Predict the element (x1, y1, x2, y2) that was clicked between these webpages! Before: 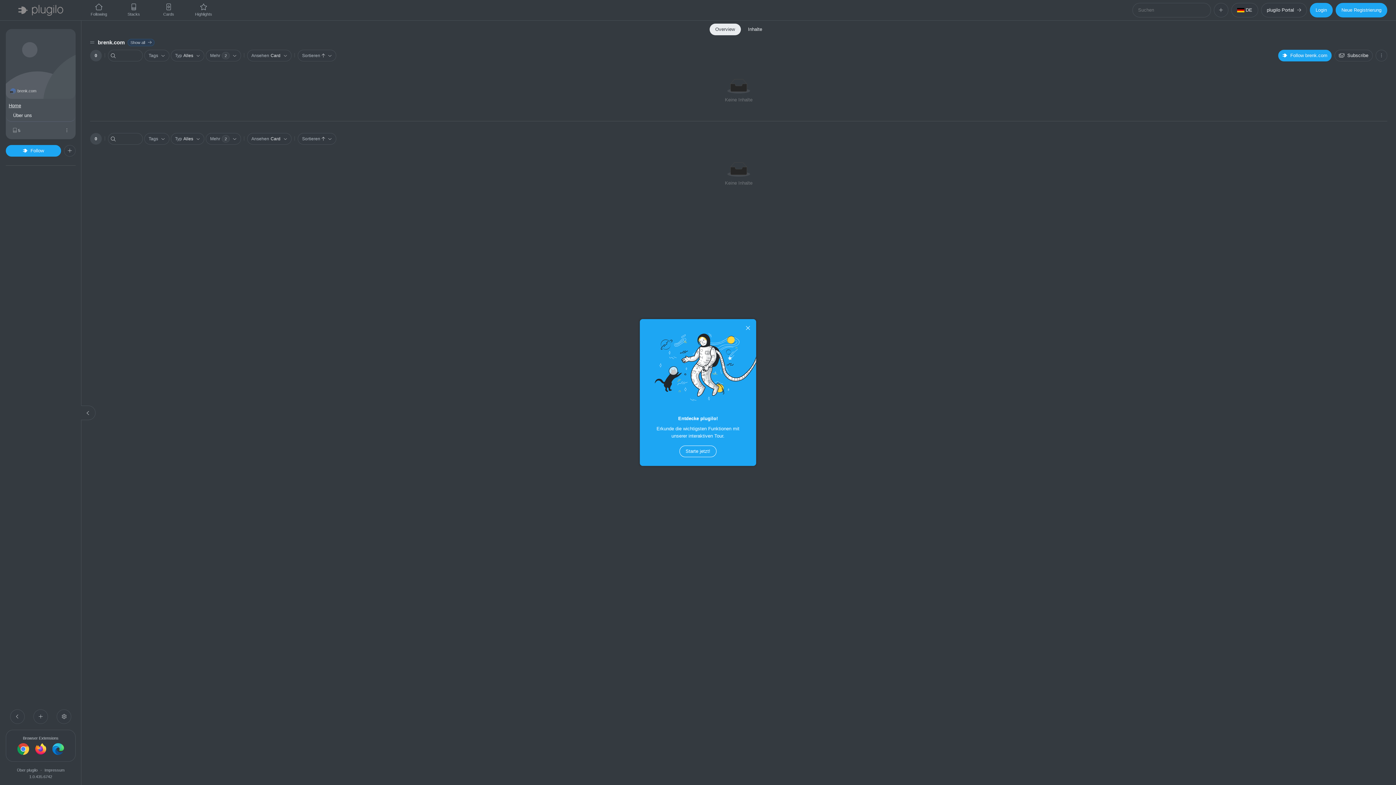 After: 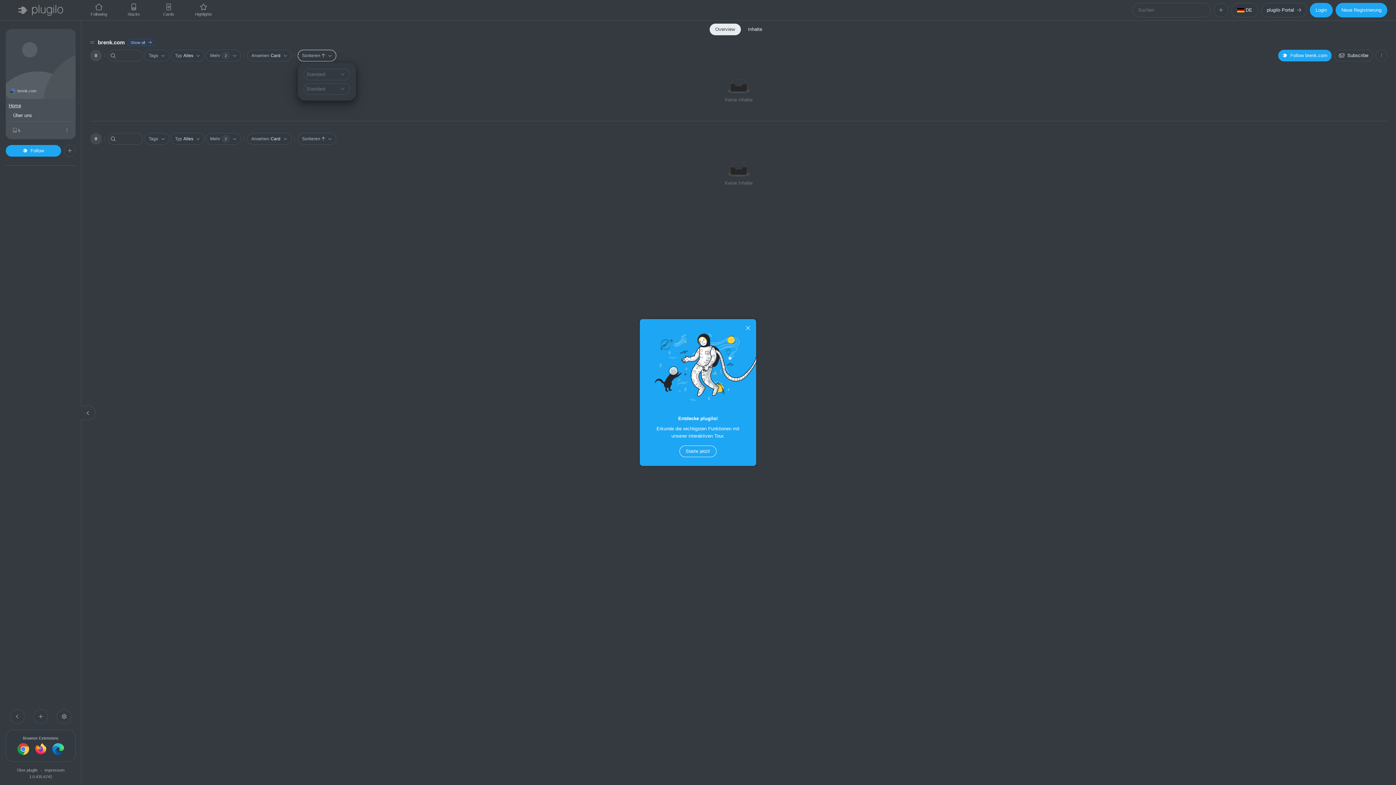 Action: label: Sortieren bbox: (297, 49, 336, 61)